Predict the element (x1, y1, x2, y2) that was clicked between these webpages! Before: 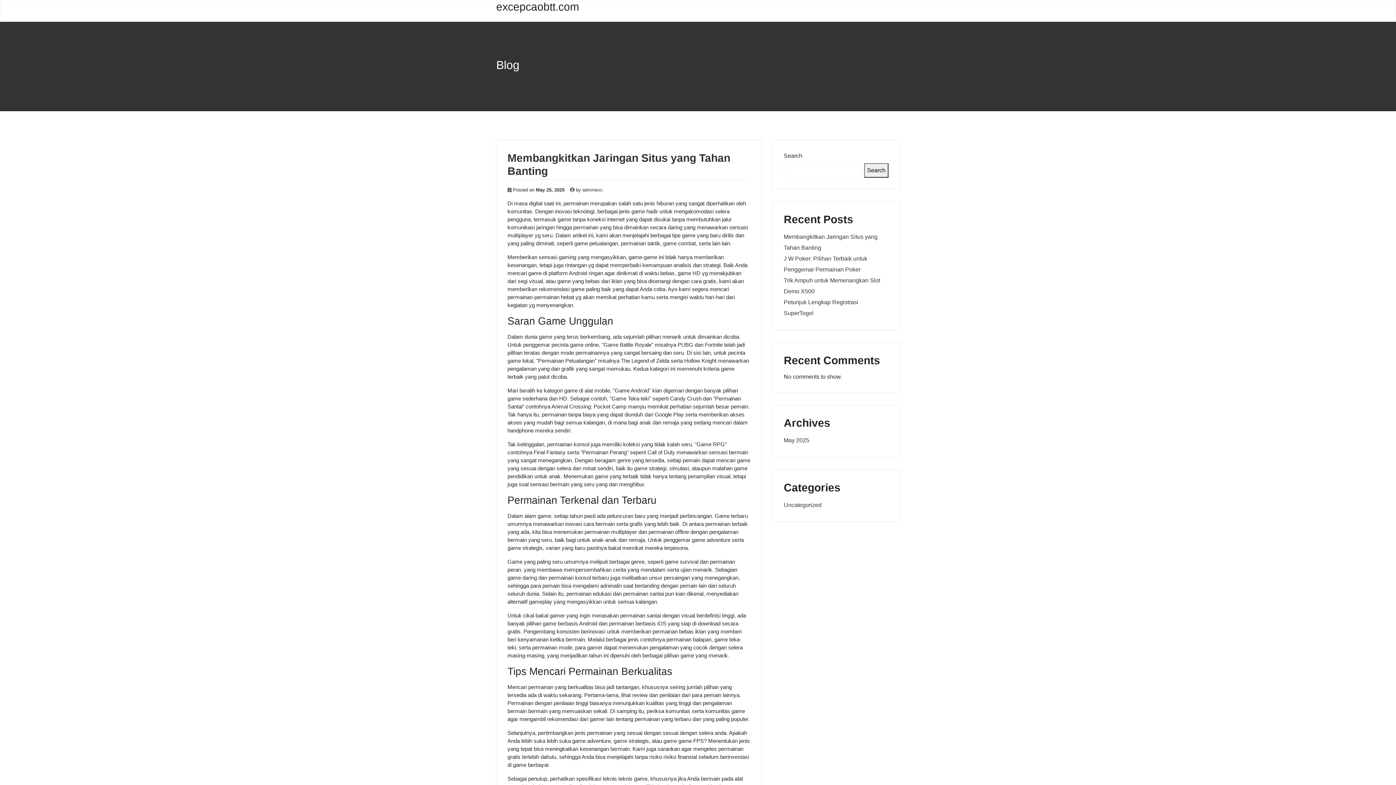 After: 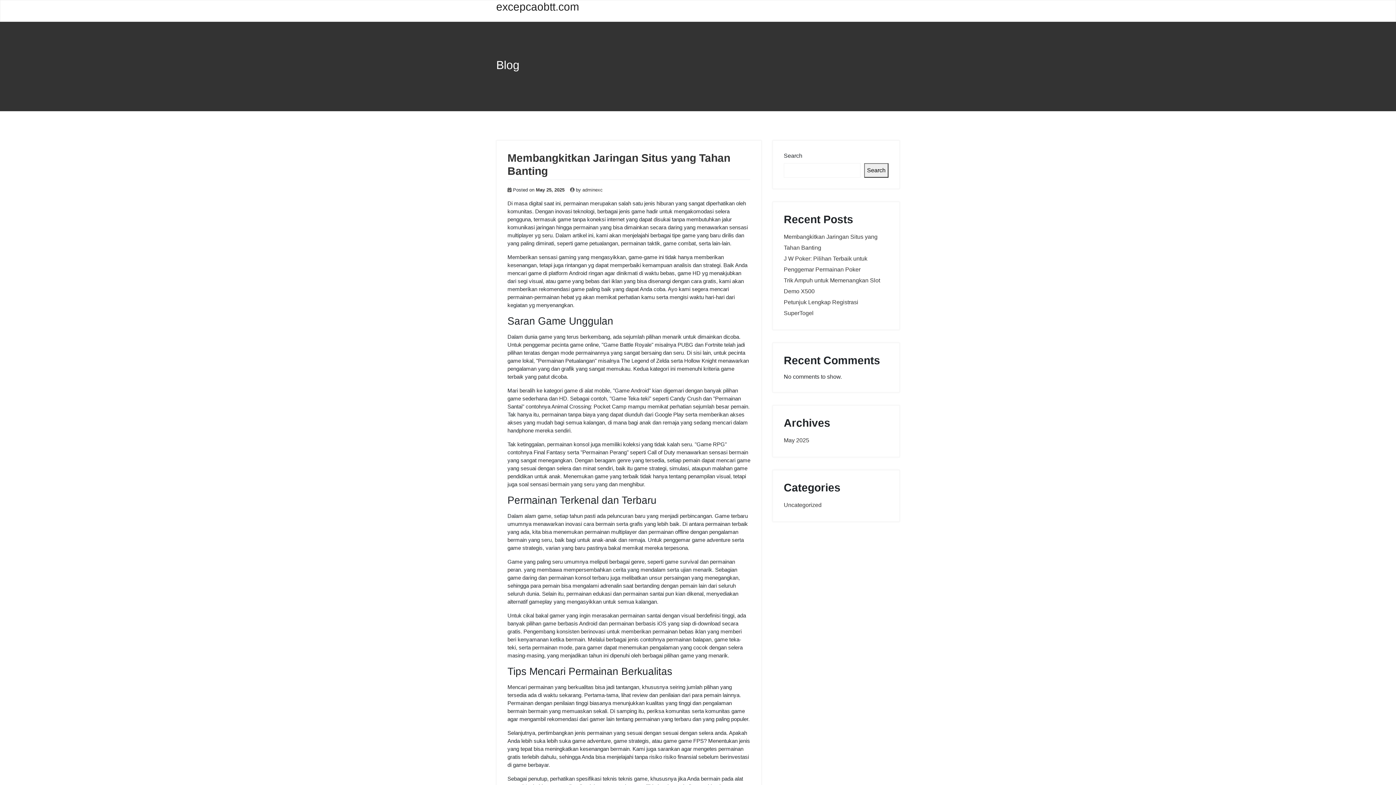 Action: label: Search bbox: (864, 163, 888, 177)